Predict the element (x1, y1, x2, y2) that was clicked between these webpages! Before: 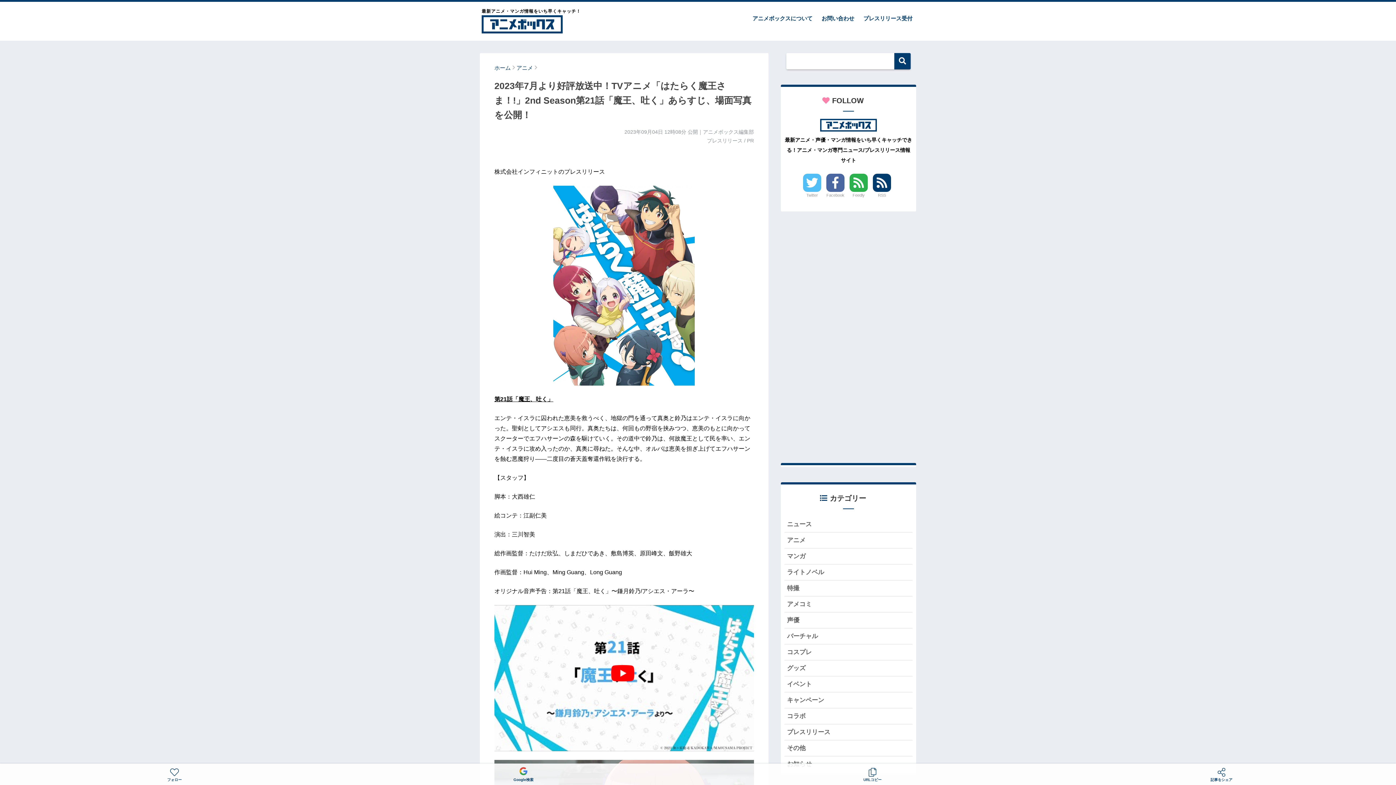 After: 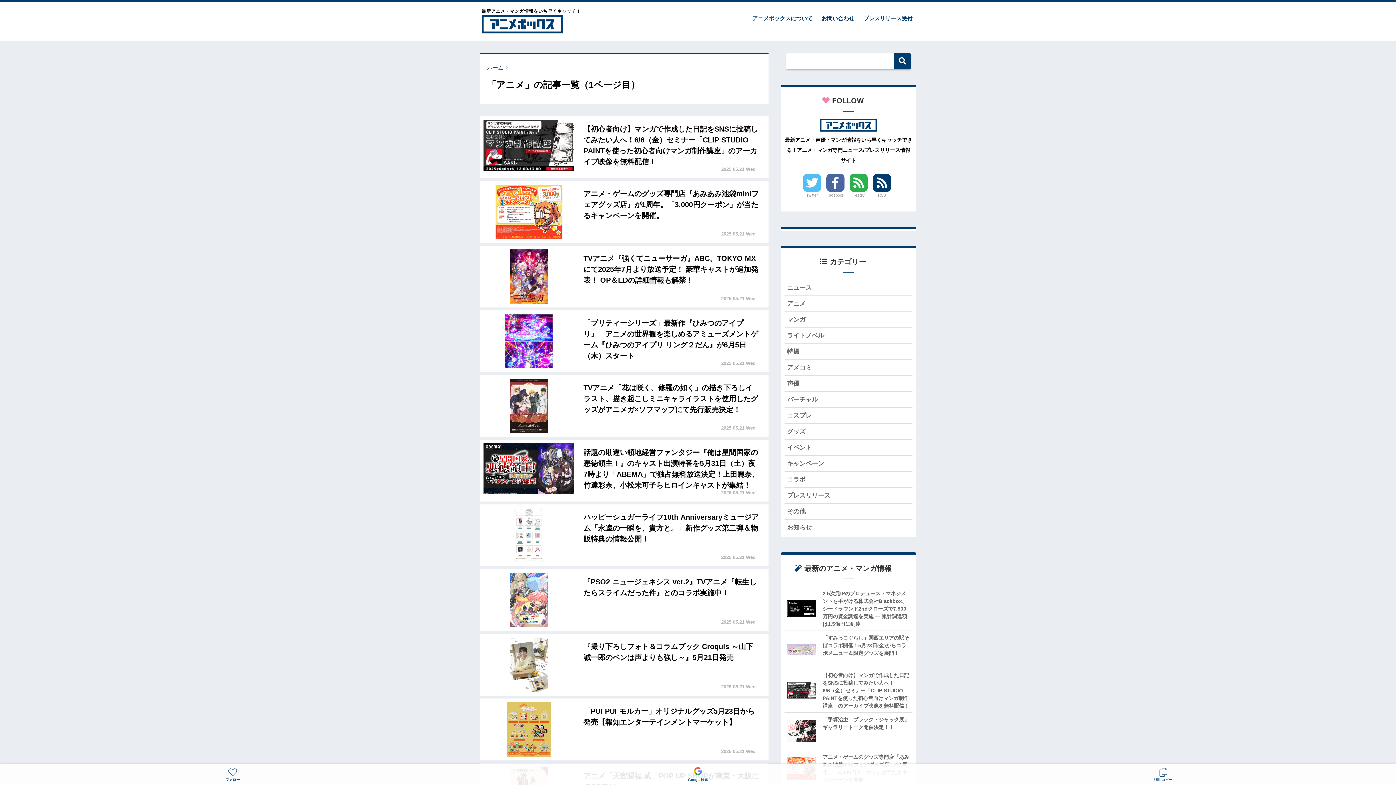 Action: bbox: (784, 532, 912, 548) label: アニメ